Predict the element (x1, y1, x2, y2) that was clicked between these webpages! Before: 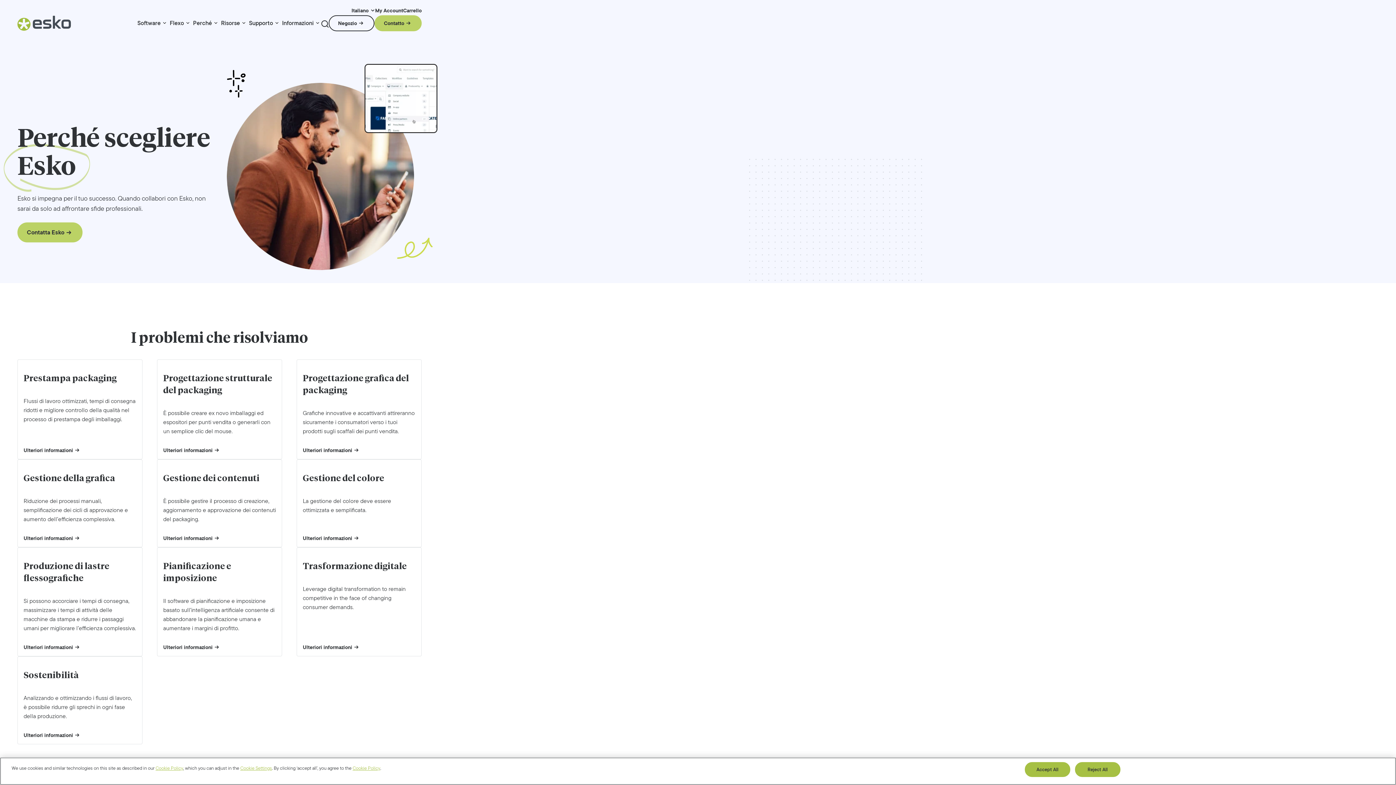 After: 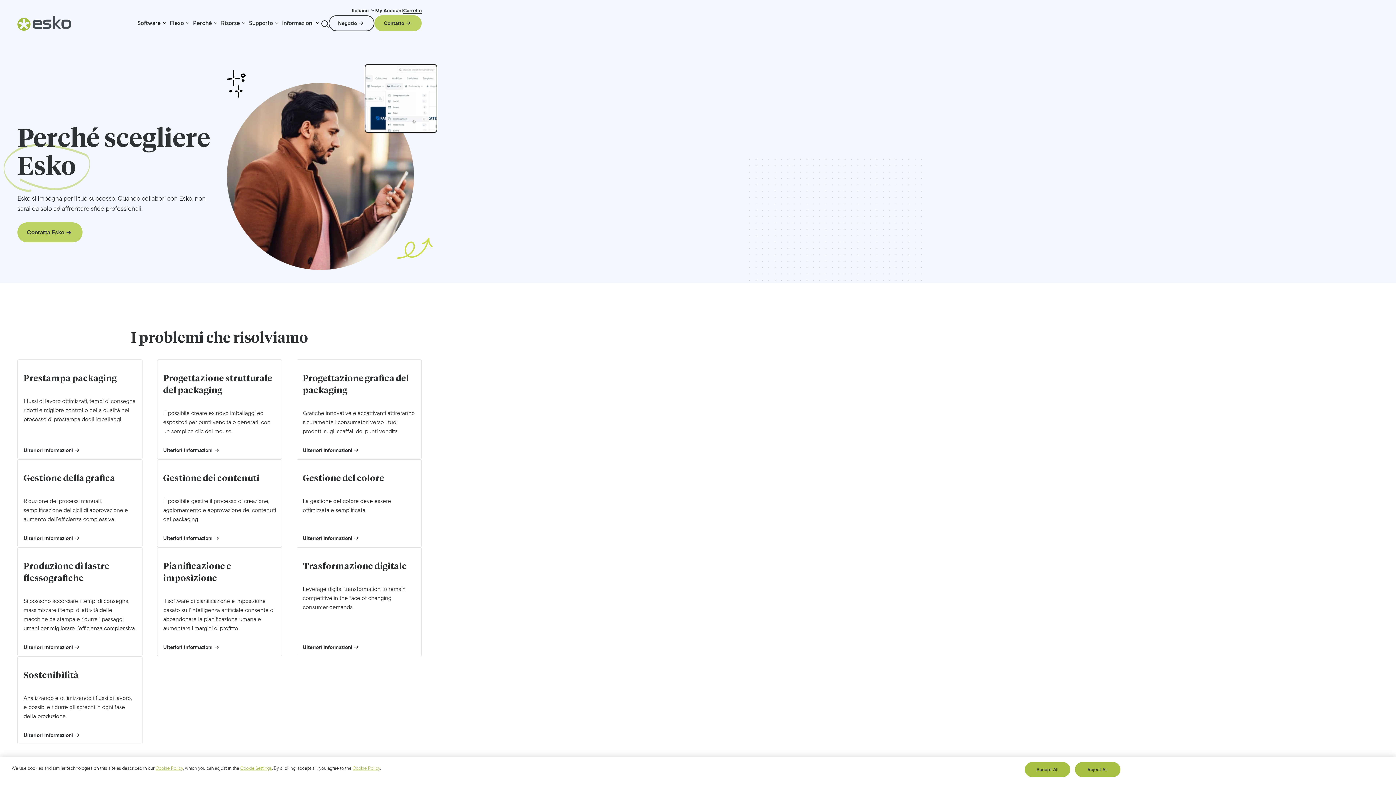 Action: bbox: (403, 7, 421, 13) label: Carrello